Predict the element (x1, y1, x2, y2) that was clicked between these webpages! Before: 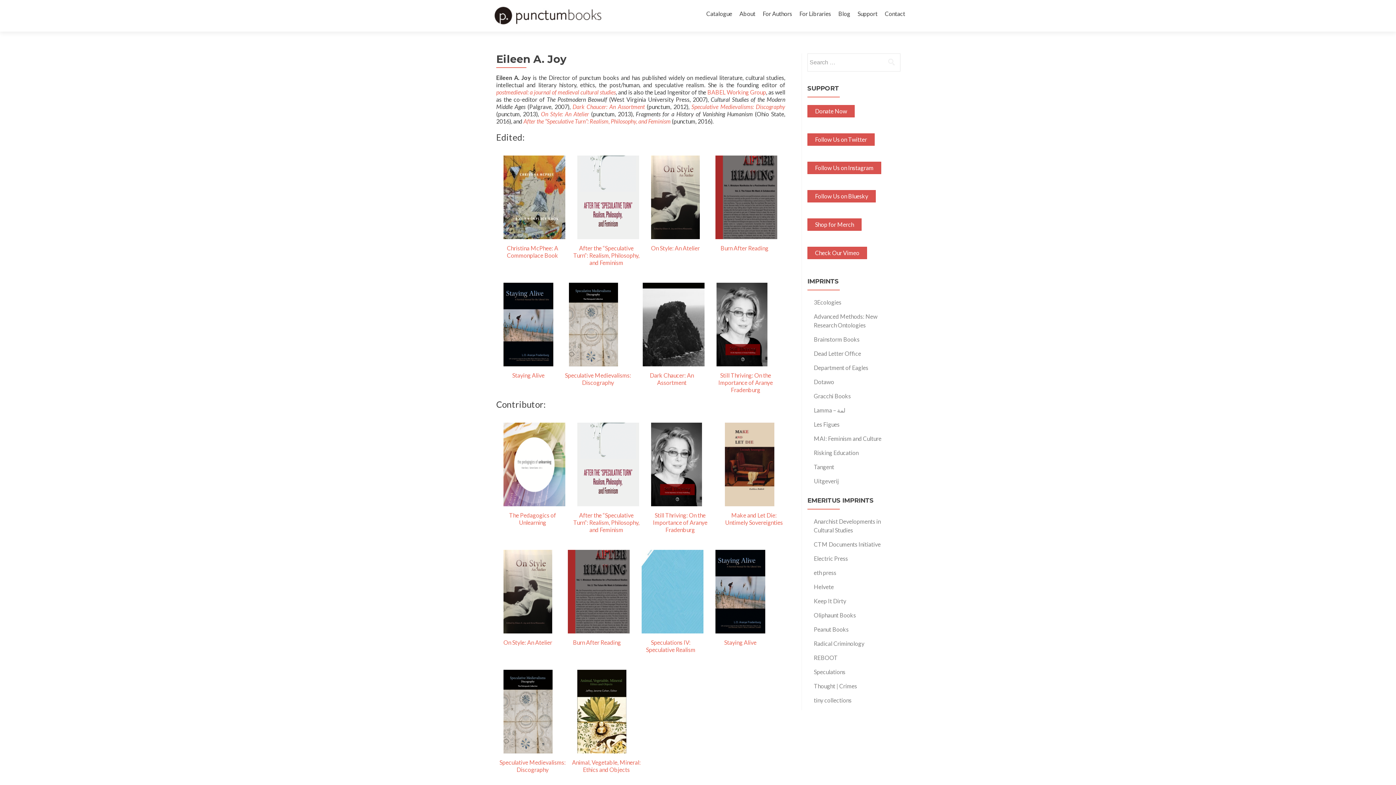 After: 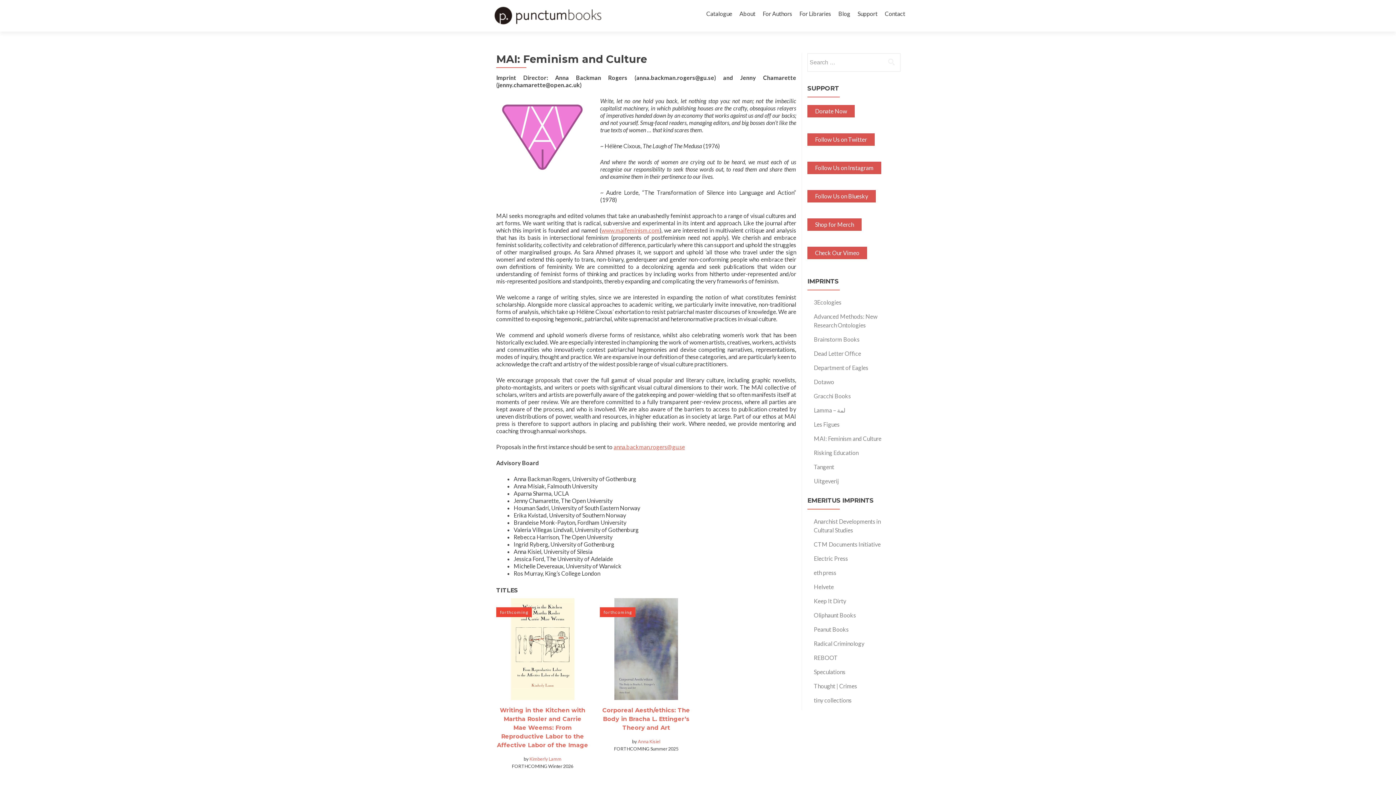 Action: bbox: (814, 435, 881, 442) label: MAI: Feminism and Culture